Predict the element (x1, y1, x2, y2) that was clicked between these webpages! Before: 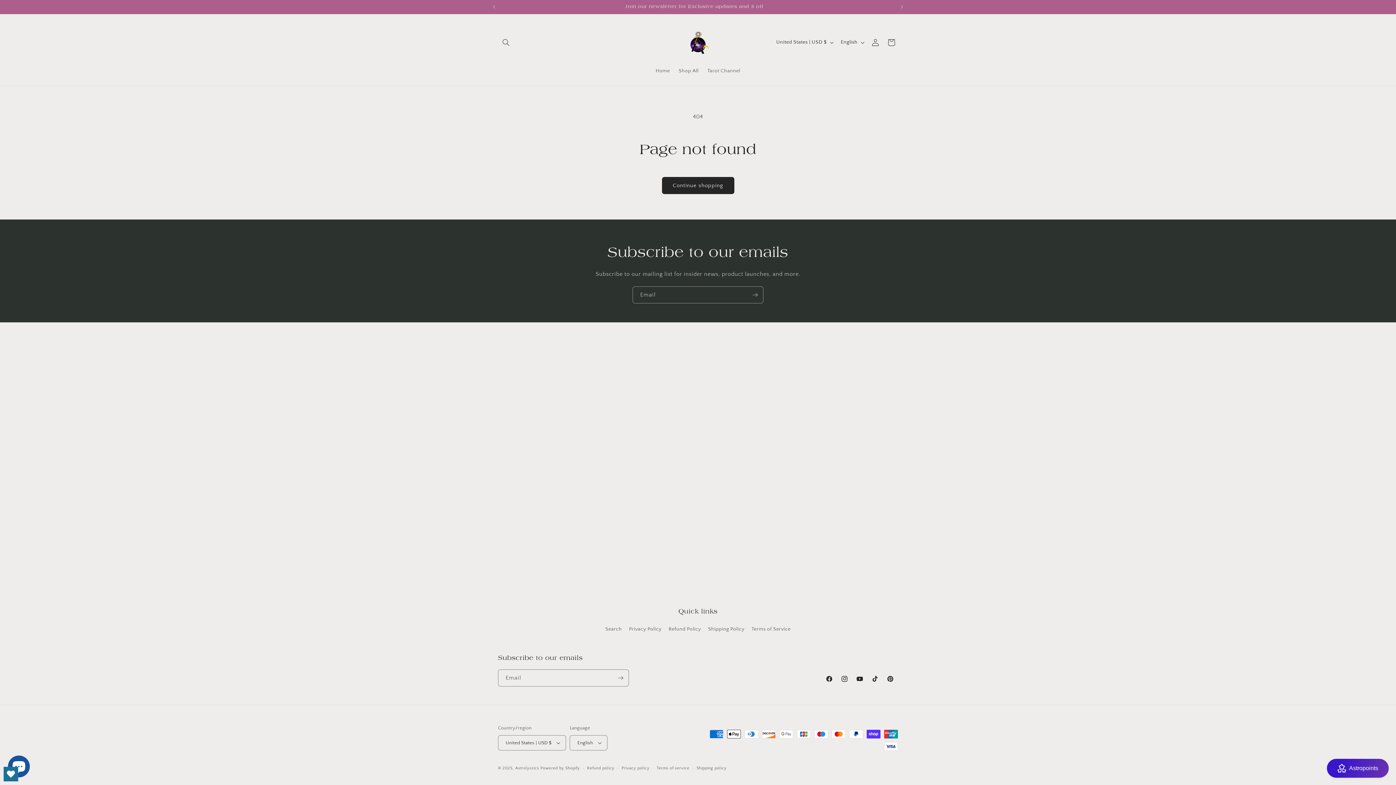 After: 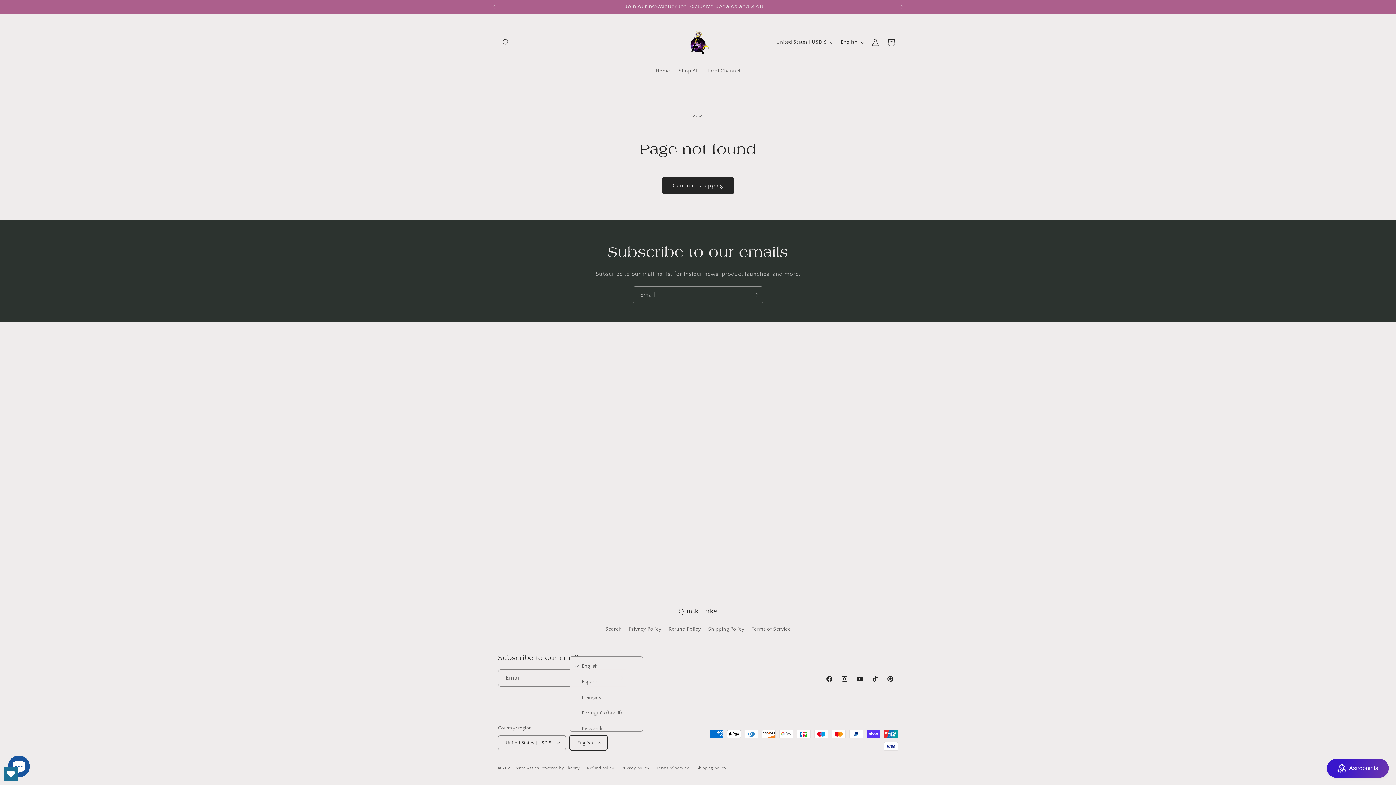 Action: label: English bbox: (569, 735, 607, 750)